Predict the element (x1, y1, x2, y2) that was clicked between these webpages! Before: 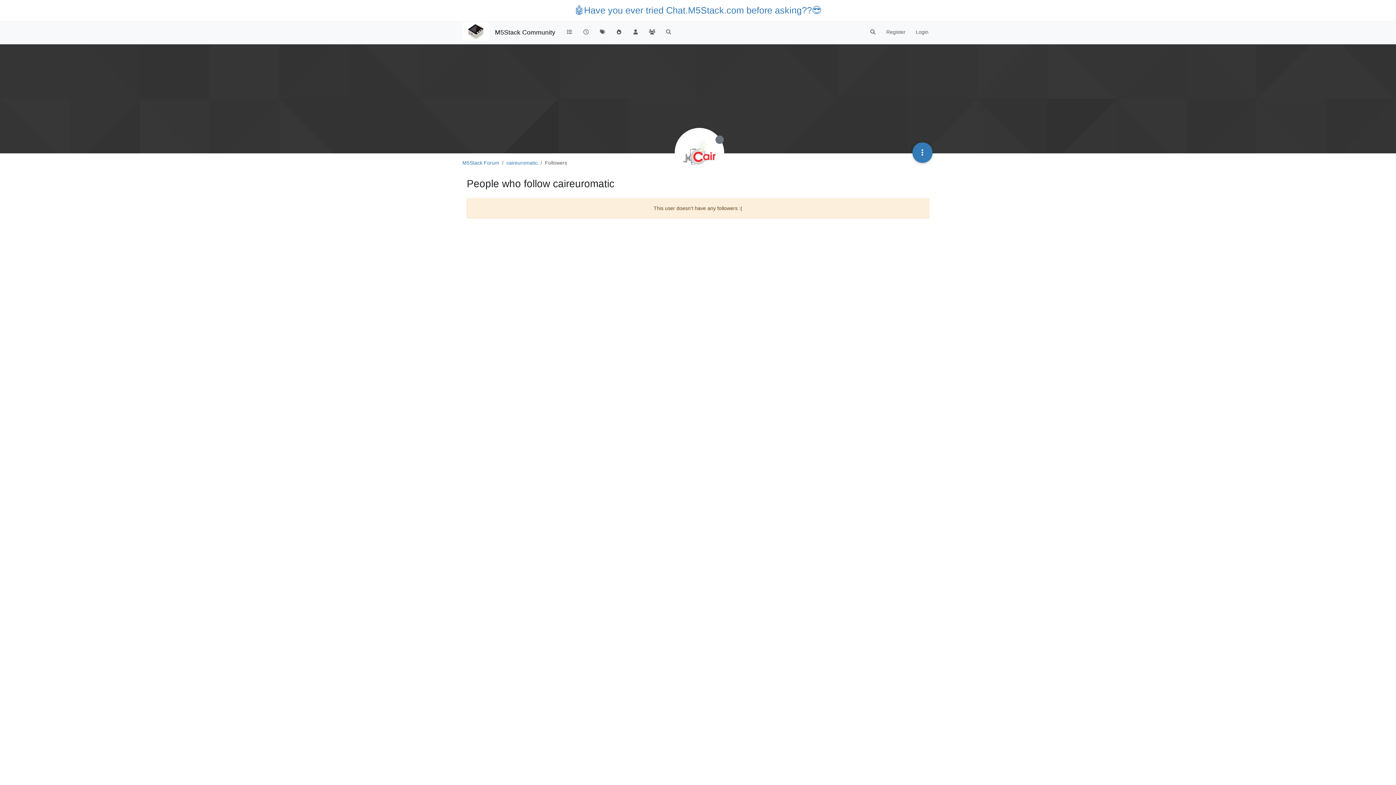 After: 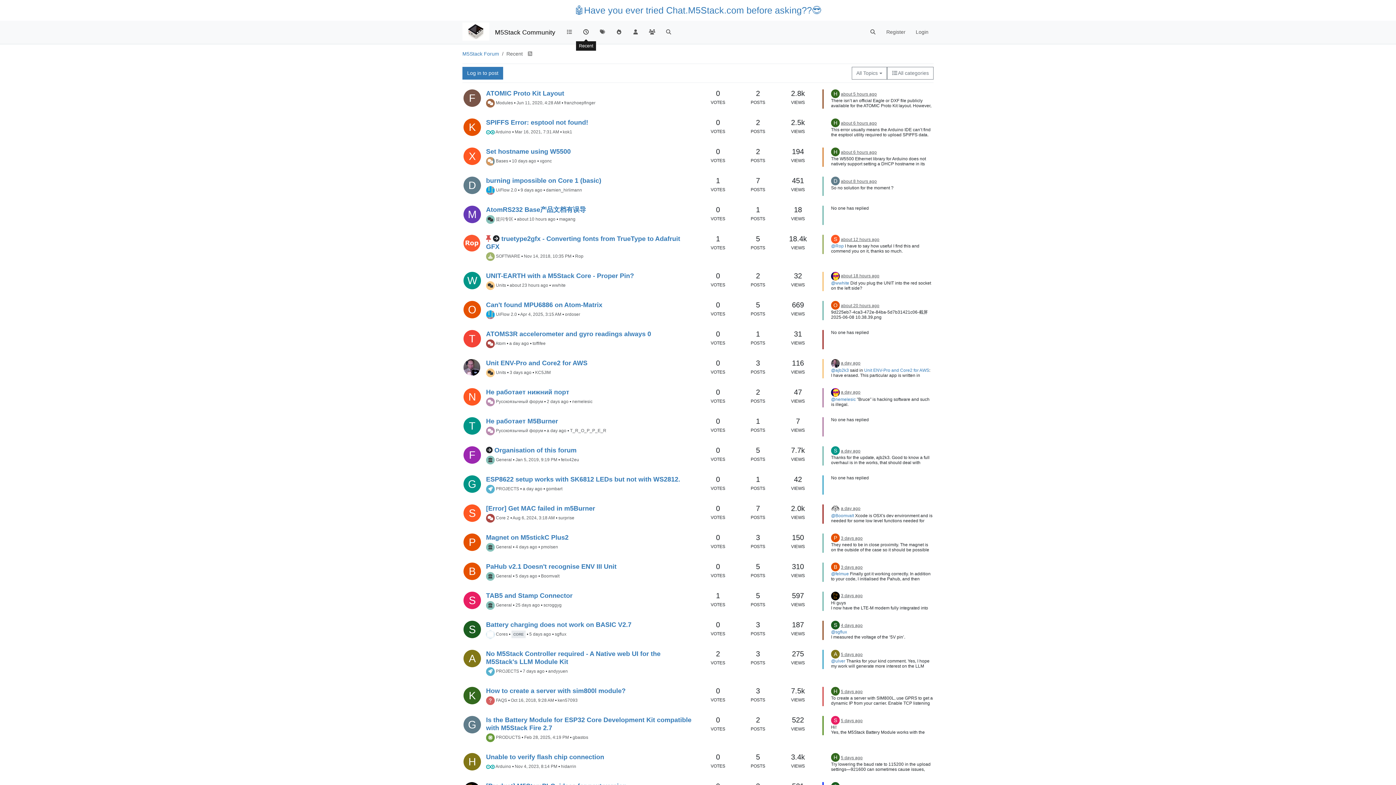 Action: bbox: (577, 25, 594, 39)